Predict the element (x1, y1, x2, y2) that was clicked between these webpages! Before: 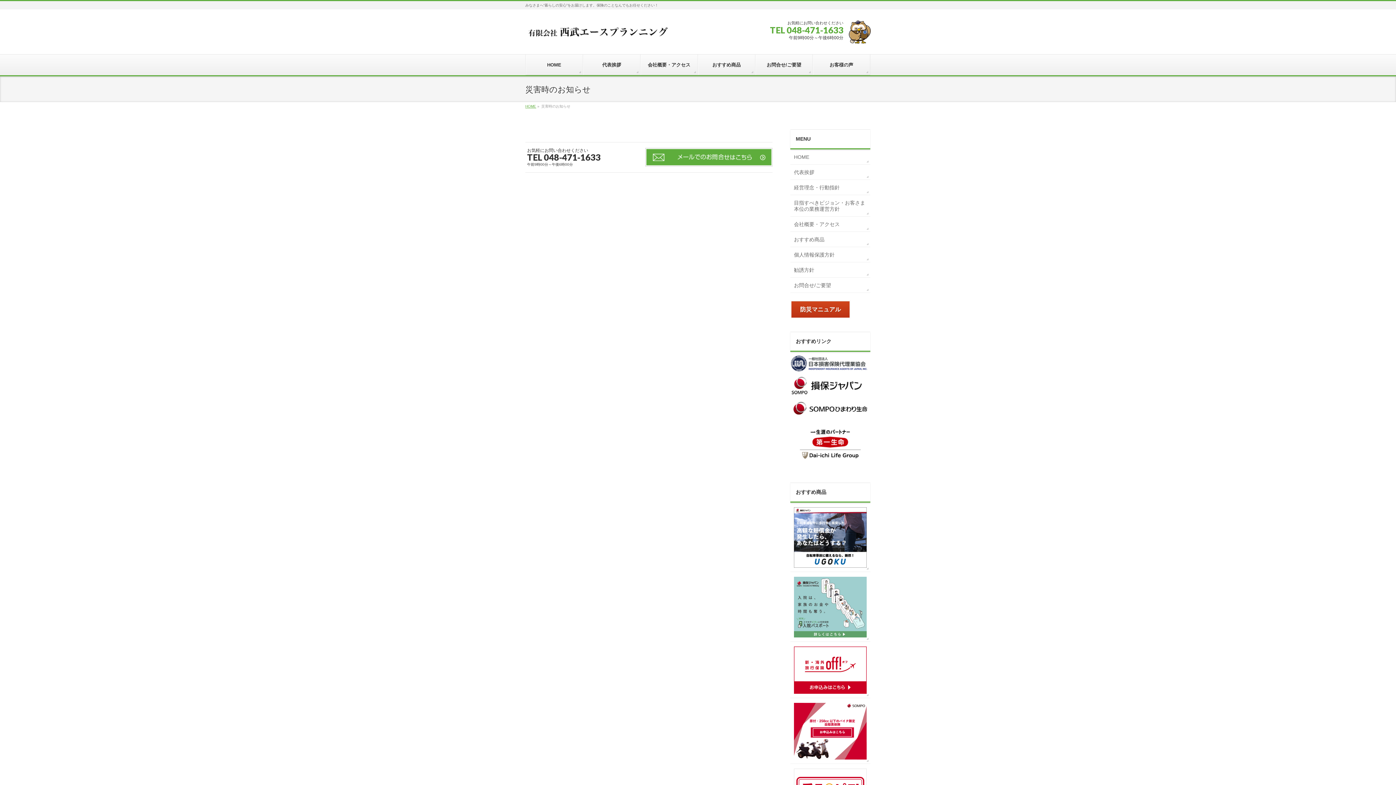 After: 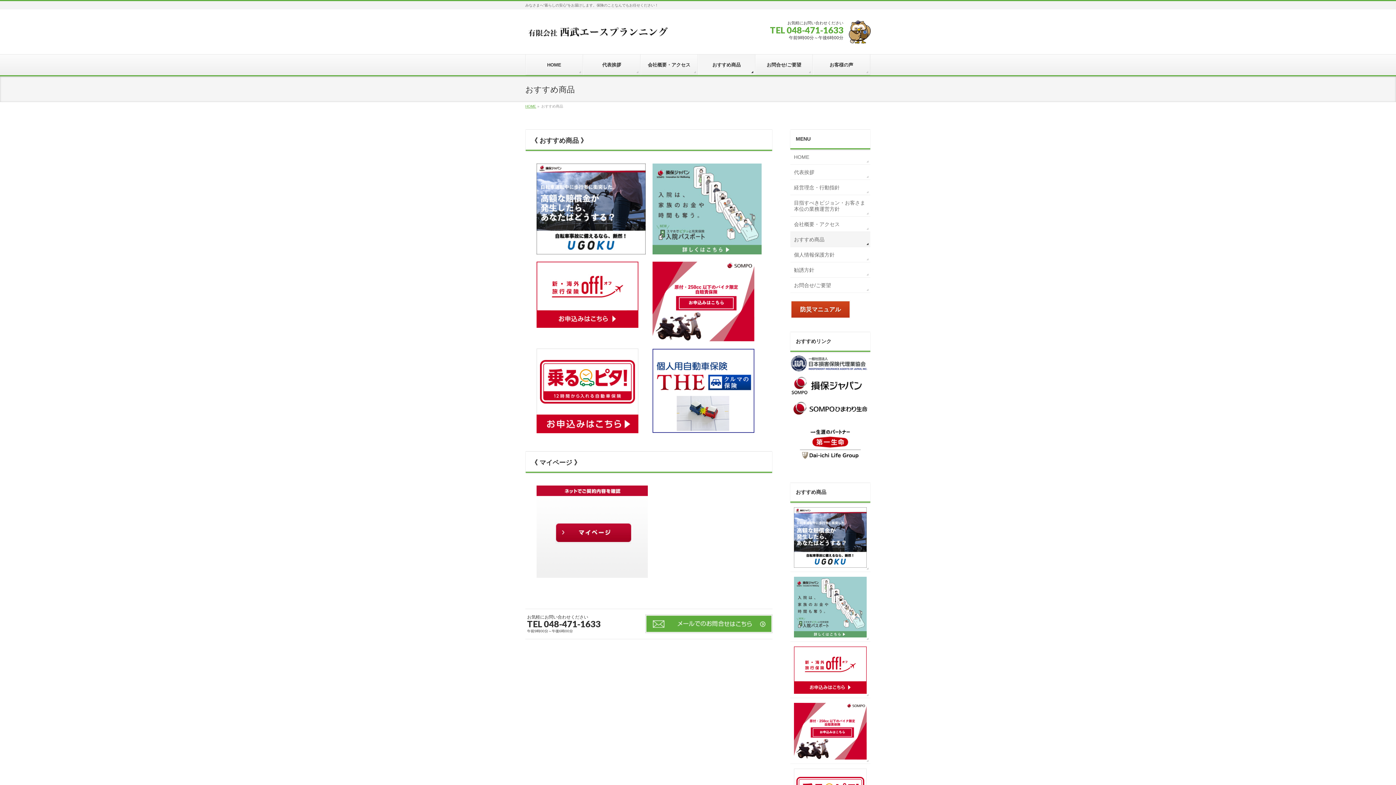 Action: label: おすすめ商品 bbox: (790, 232, 870, 246)